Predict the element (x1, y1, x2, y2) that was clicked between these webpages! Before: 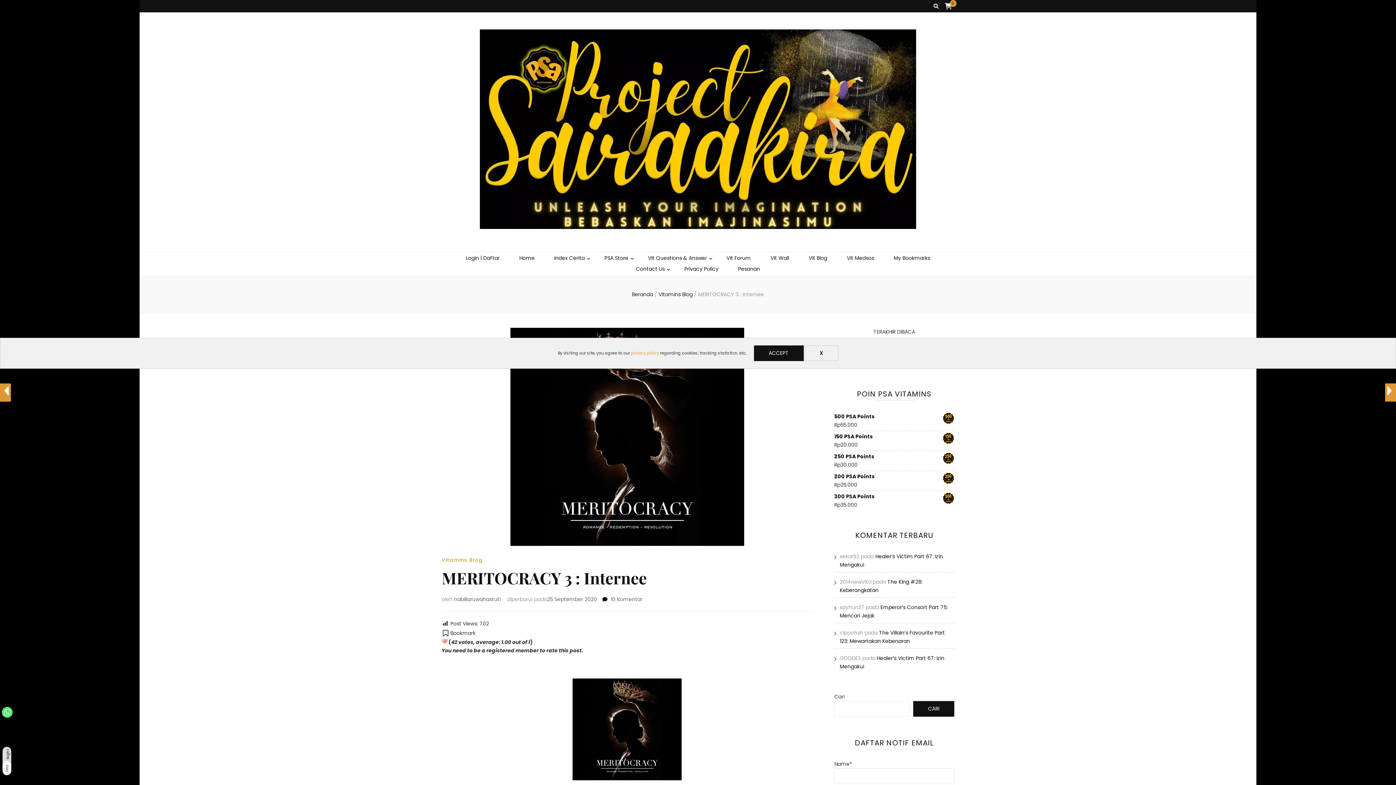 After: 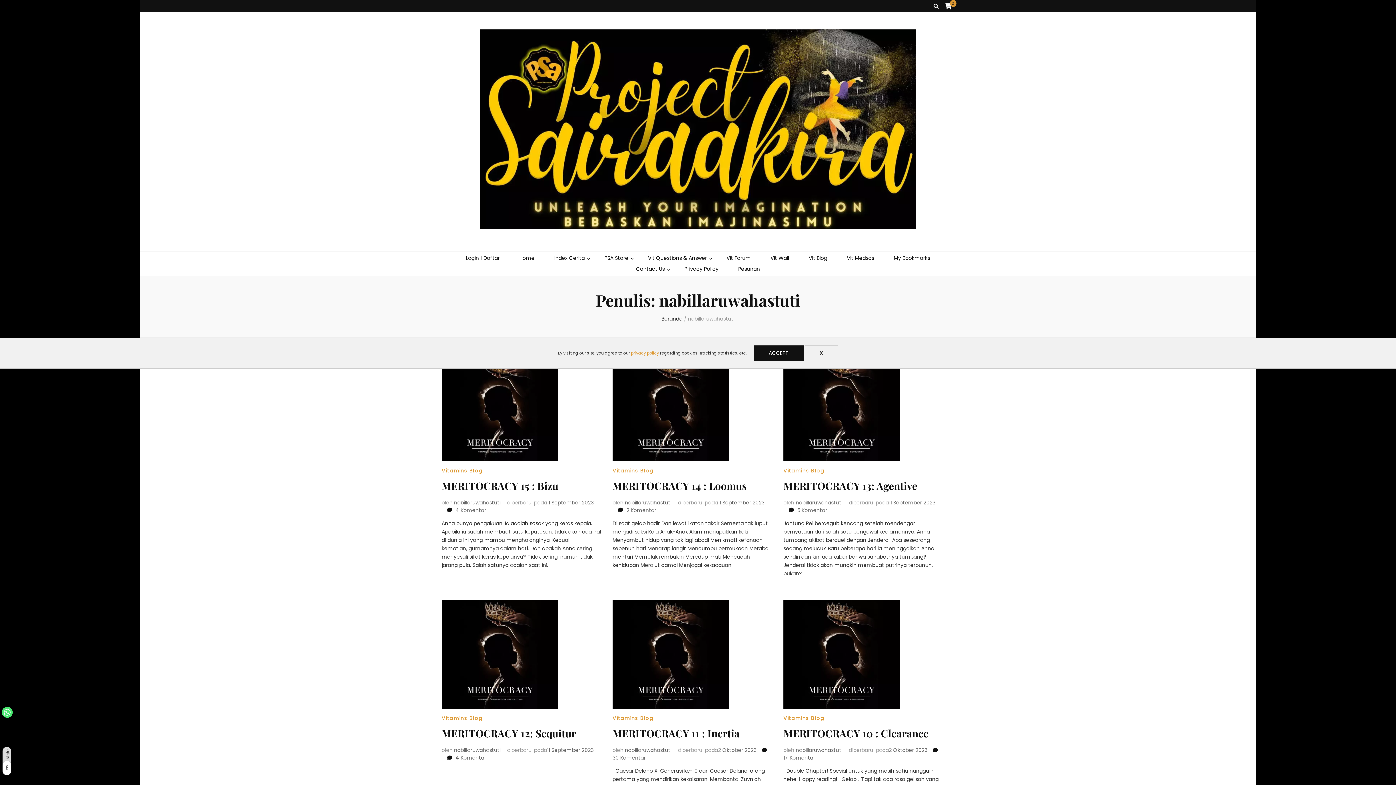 Action: bbox: (454, 596, 500, 603) label: nabillaruwahastuti